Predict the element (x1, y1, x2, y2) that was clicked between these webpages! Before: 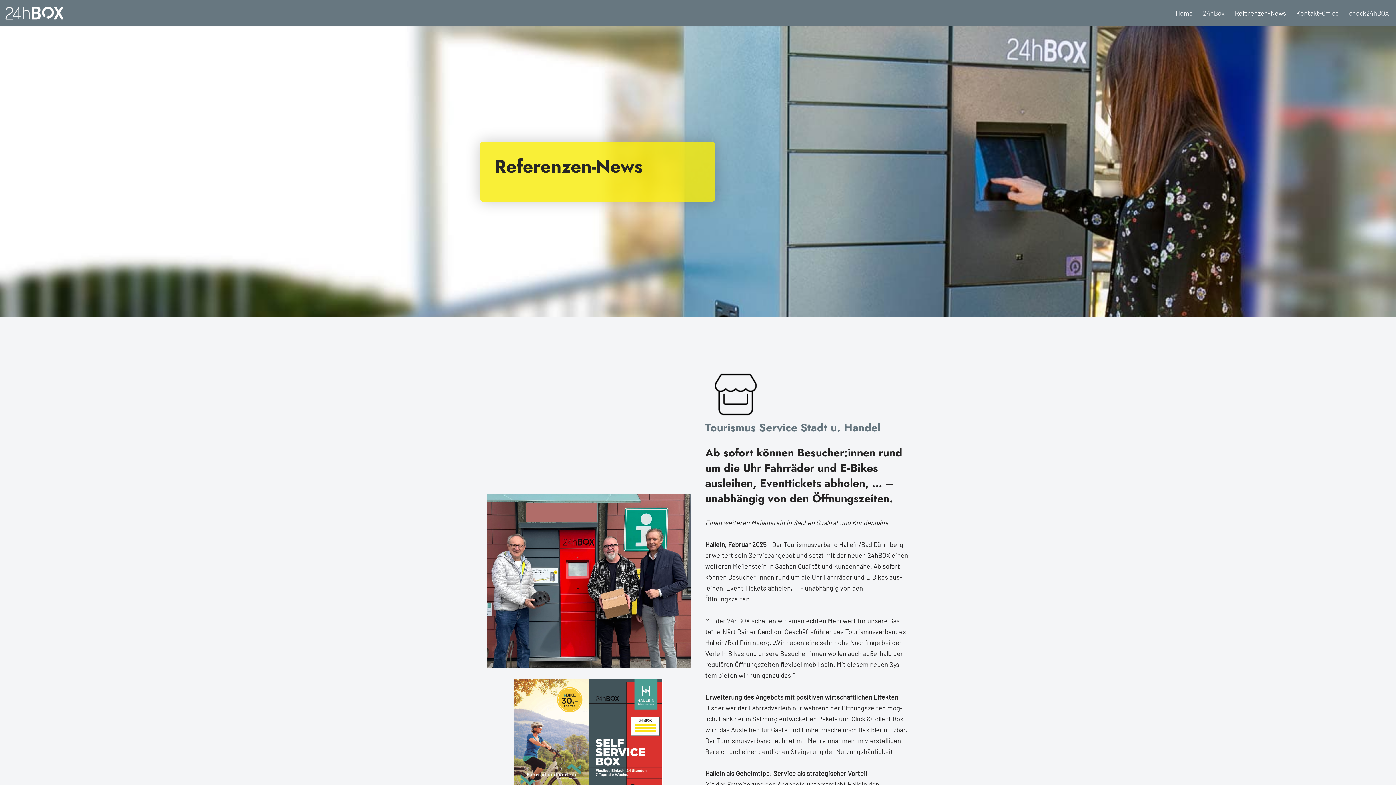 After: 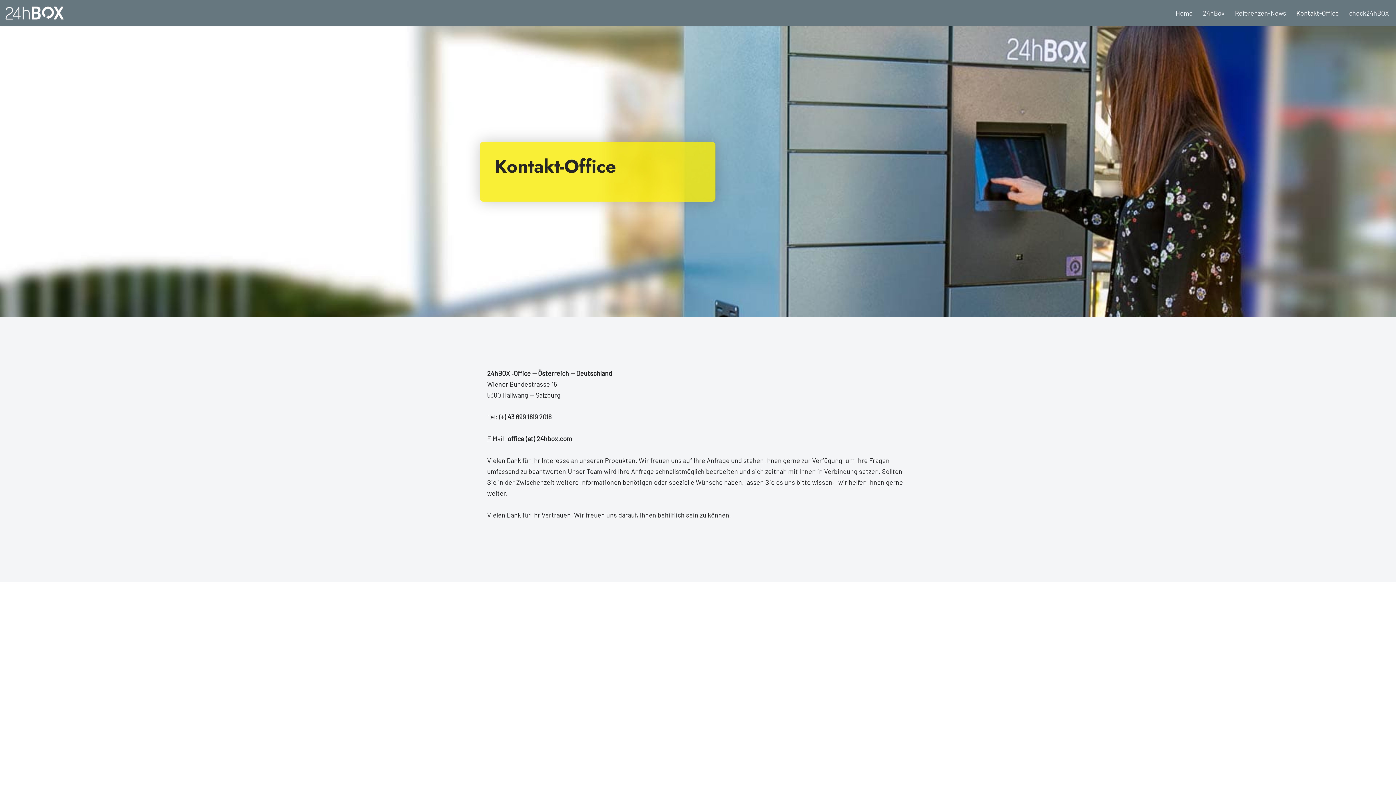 Action: label: Kontakt-Office bbox: (1296, 7, 1339, 18)